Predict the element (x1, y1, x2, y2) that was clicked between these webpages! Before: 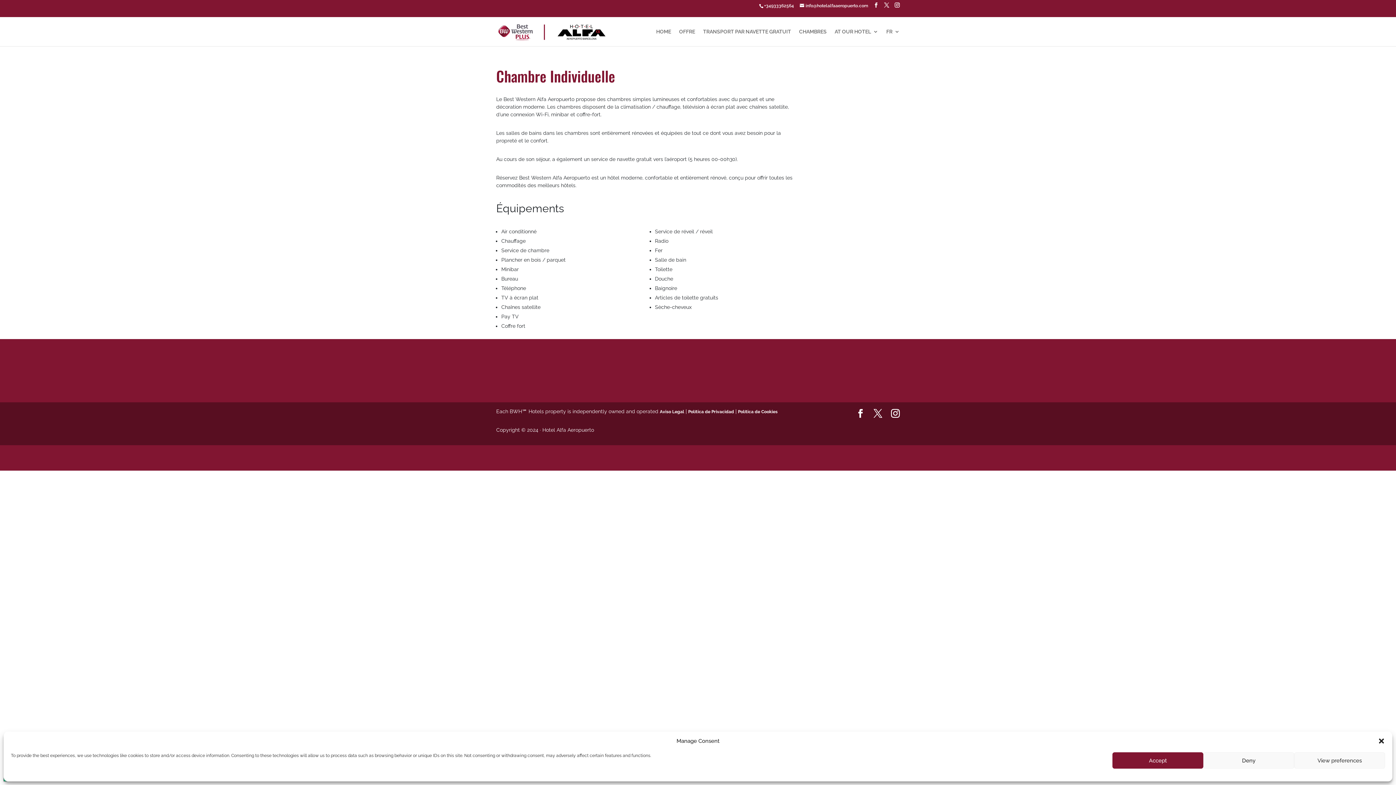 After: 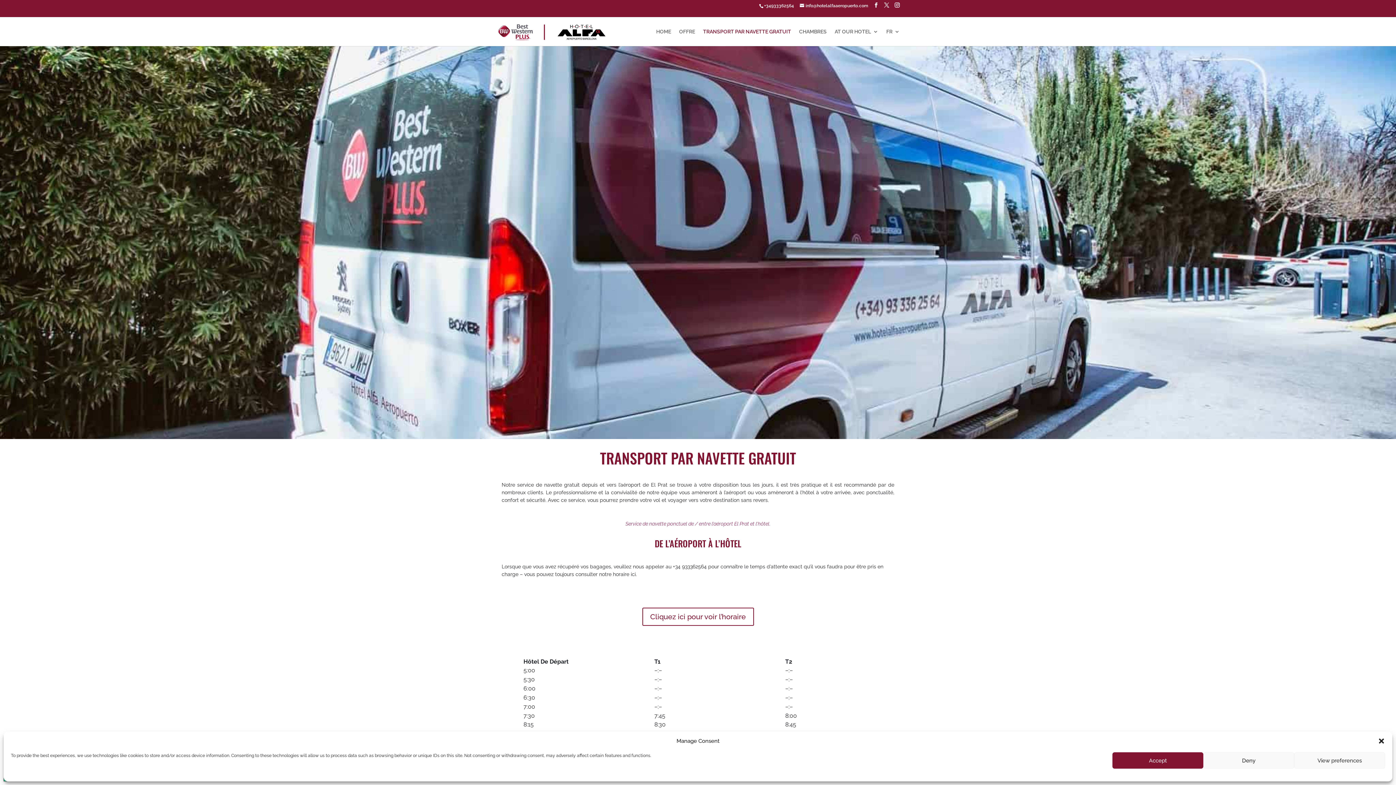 Action: bbox: (703, 29, 791, 46) label: TRANSPORT PAR NAVETTE GRATUIT